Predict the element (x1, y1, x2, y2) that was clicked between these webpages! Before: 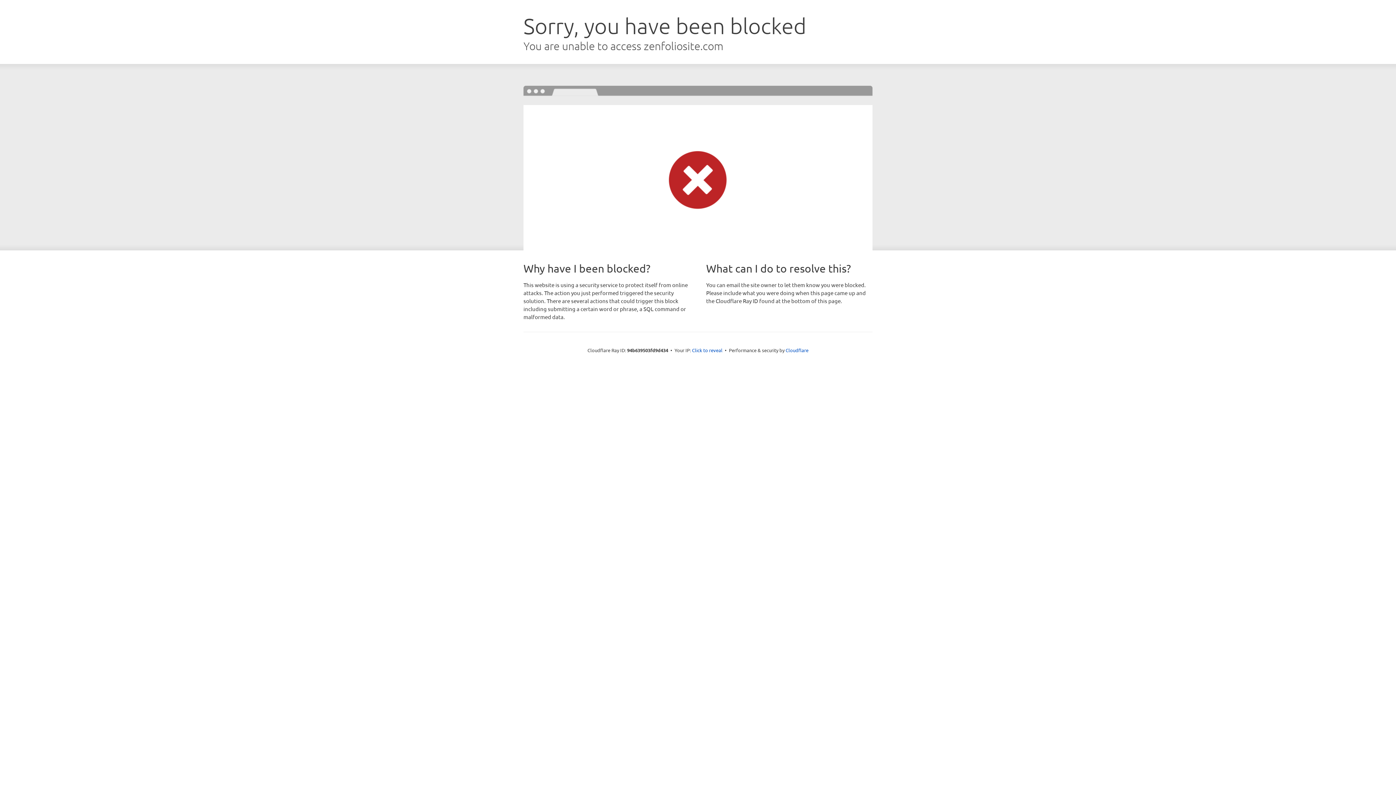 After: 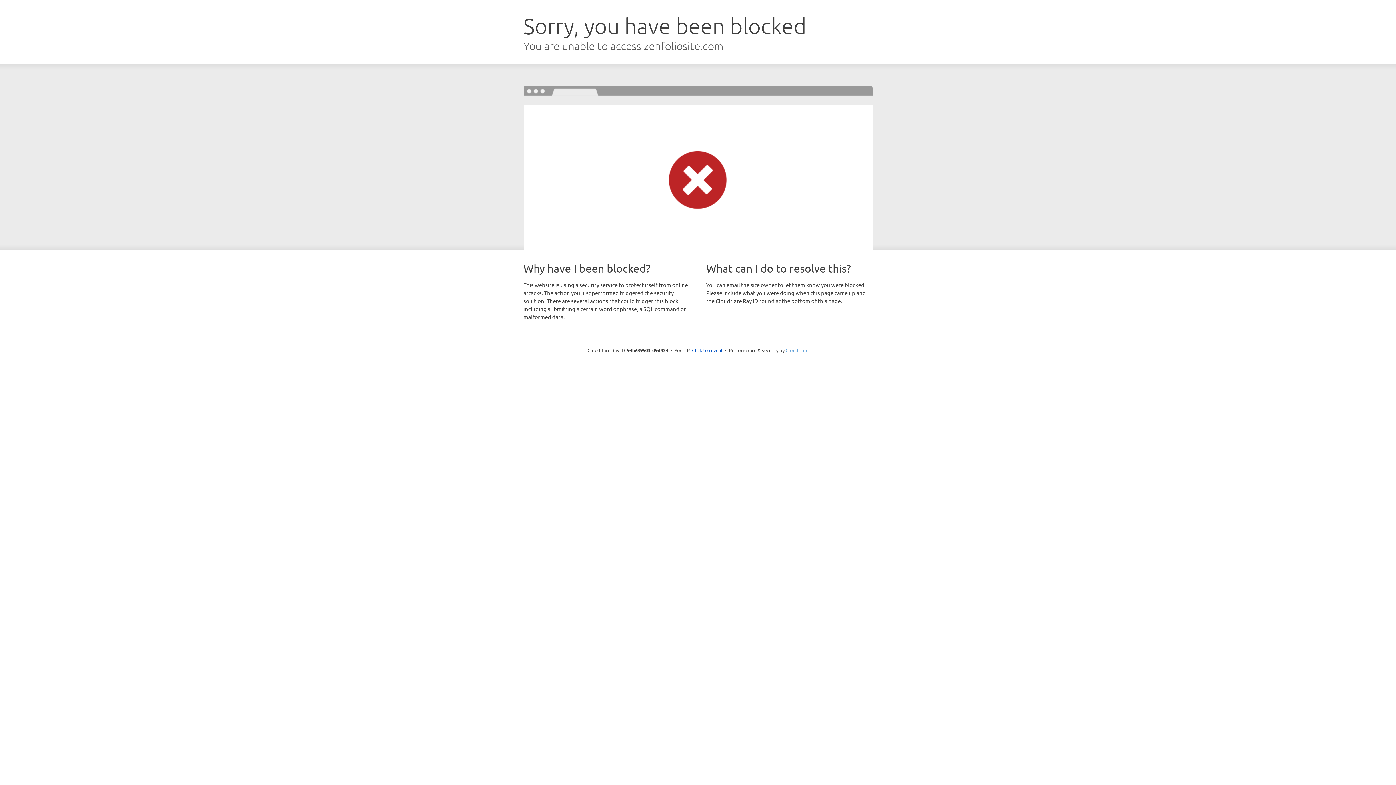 Action: label: Cloudflare bbox: (785, 347, 808, 353)